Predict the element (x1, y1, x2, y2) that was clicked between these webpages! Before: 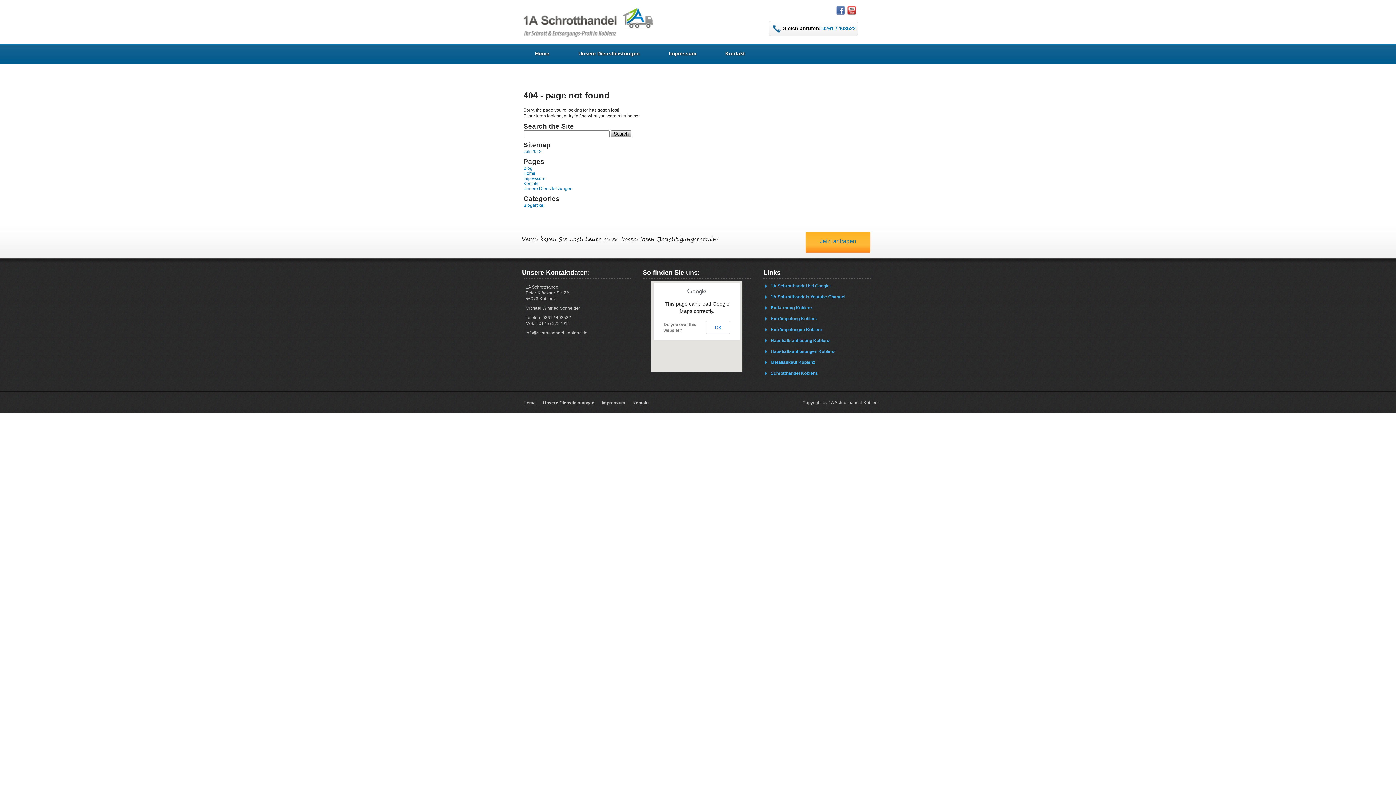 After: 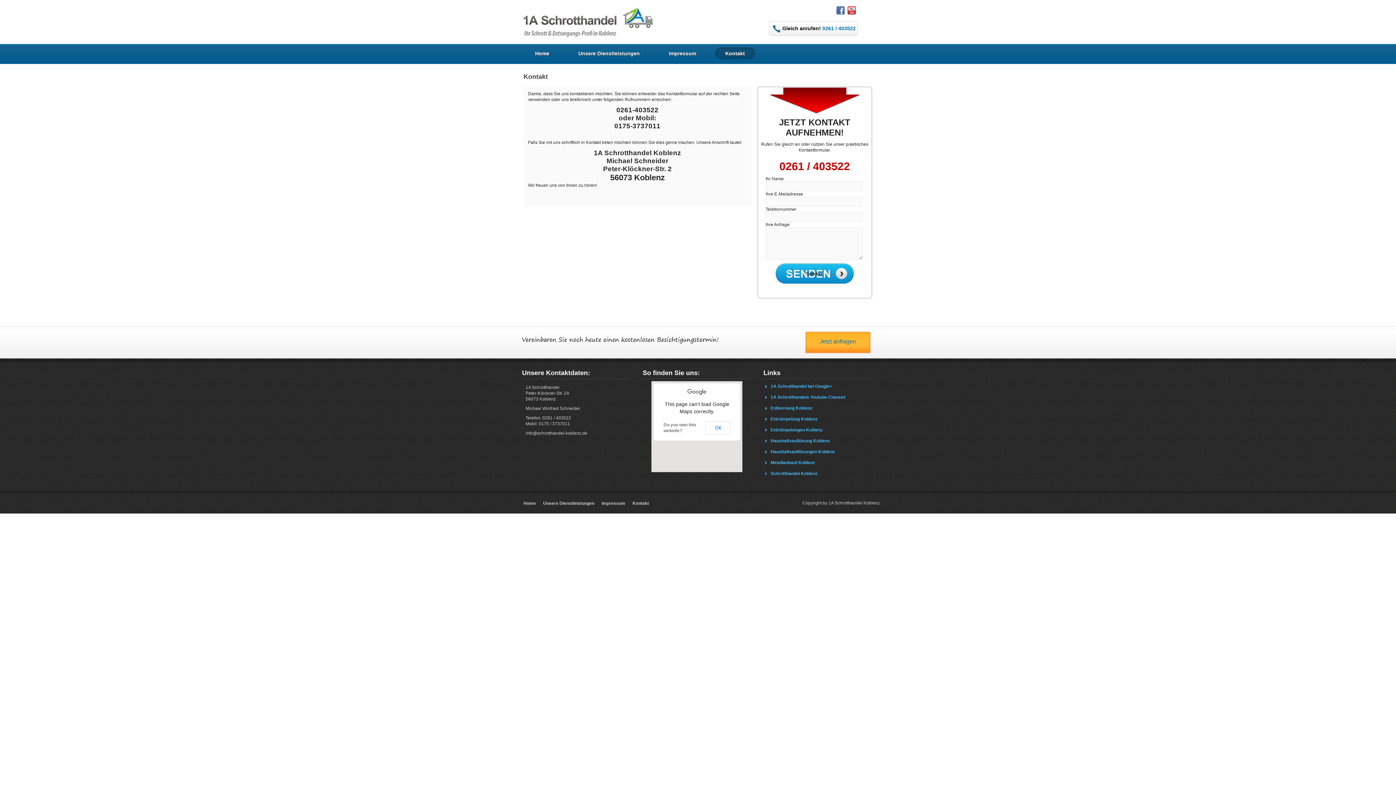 Action: bbox: (715, 47, 755, 59) label: Kontakt